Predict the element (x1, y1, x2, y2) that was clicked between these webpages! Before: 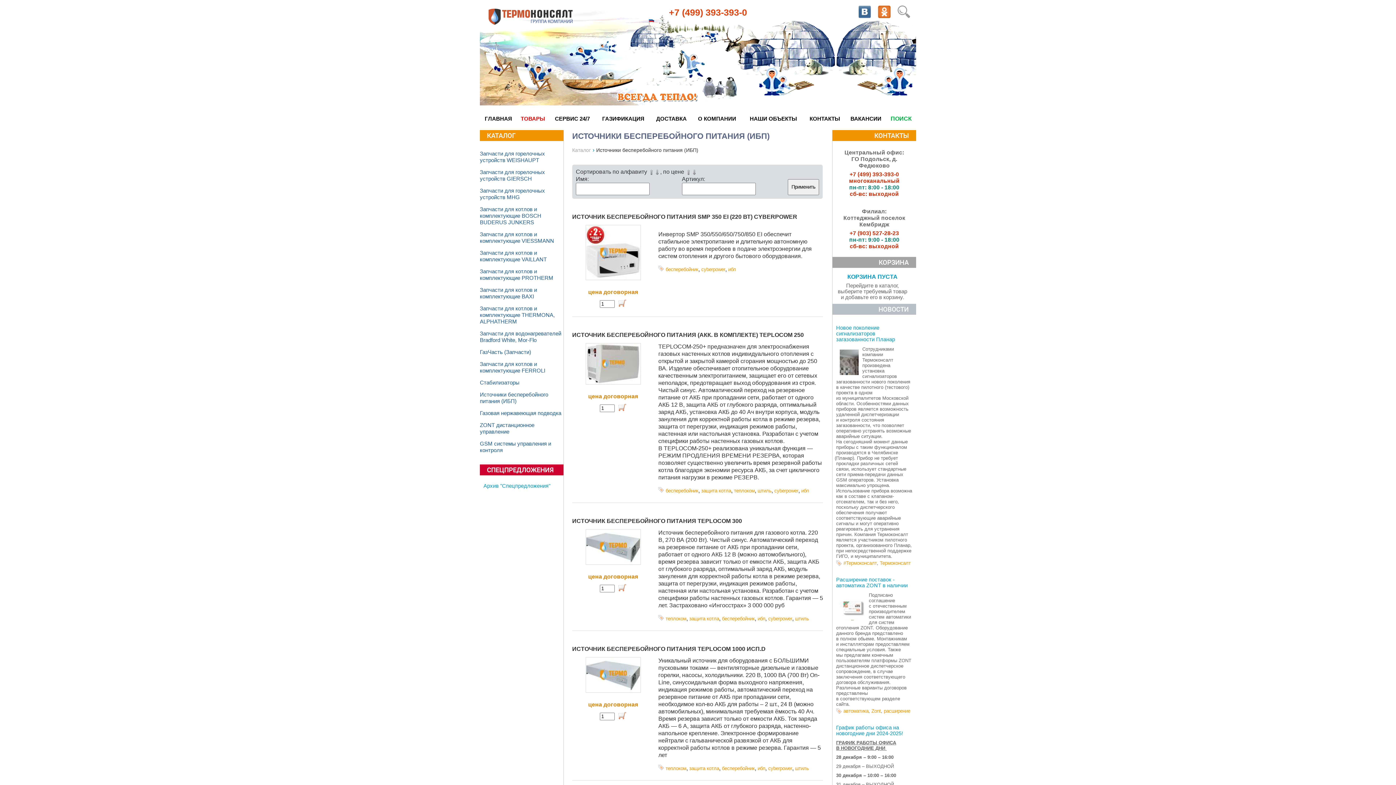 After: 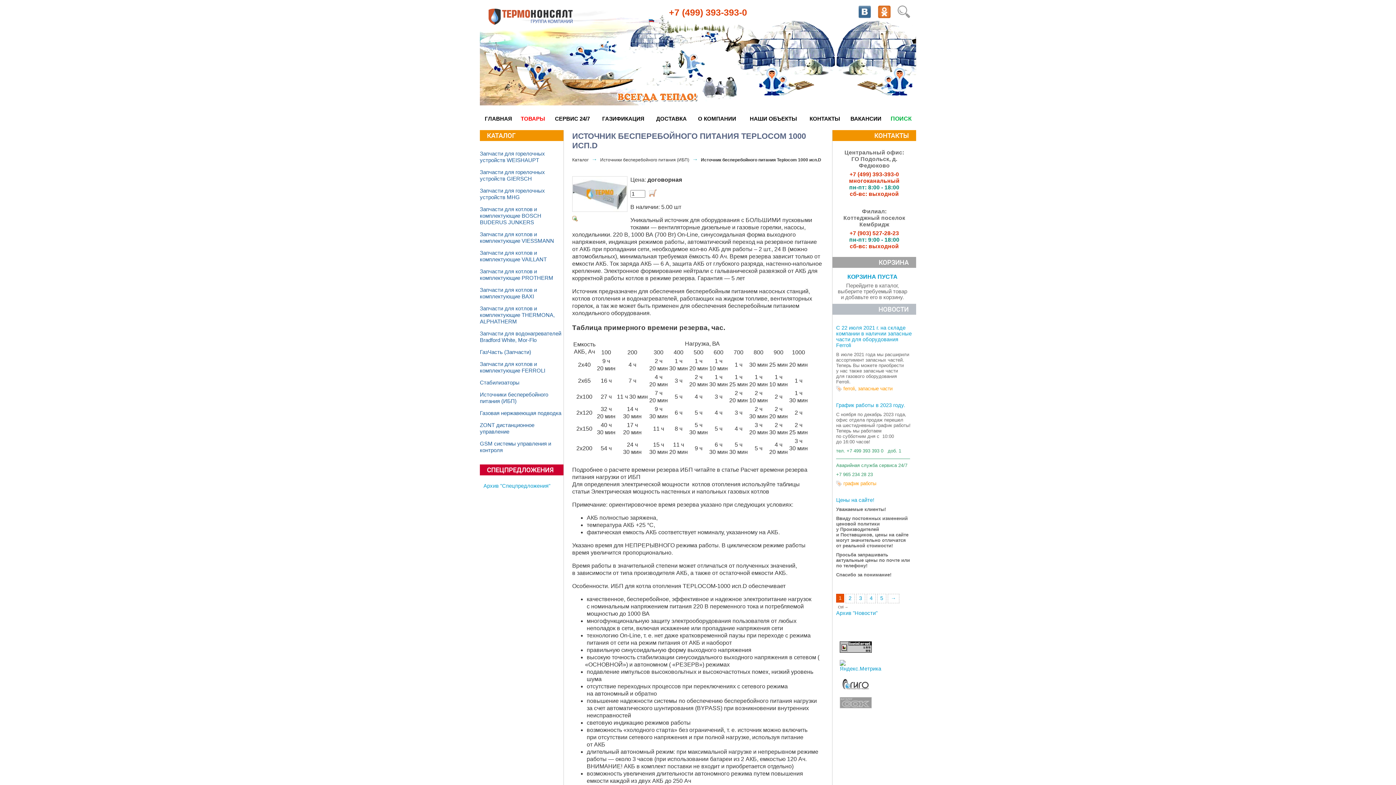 Action: bbox: (572, 646, 765, 652) label: ИСТОЧНИК БЕСПЕРЕБОЙНОГО ПИТАНИЯ TEPLOCOM 1000 ИСП.D